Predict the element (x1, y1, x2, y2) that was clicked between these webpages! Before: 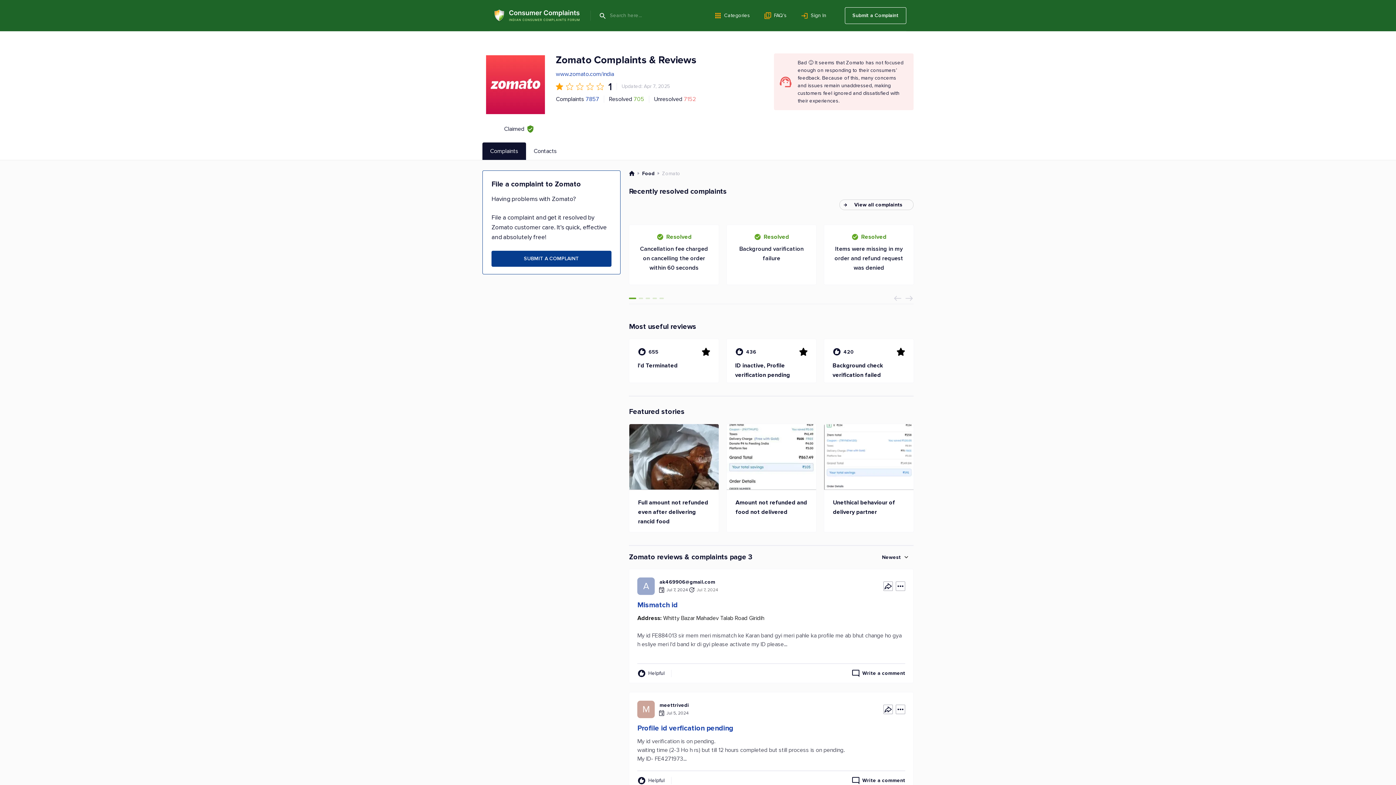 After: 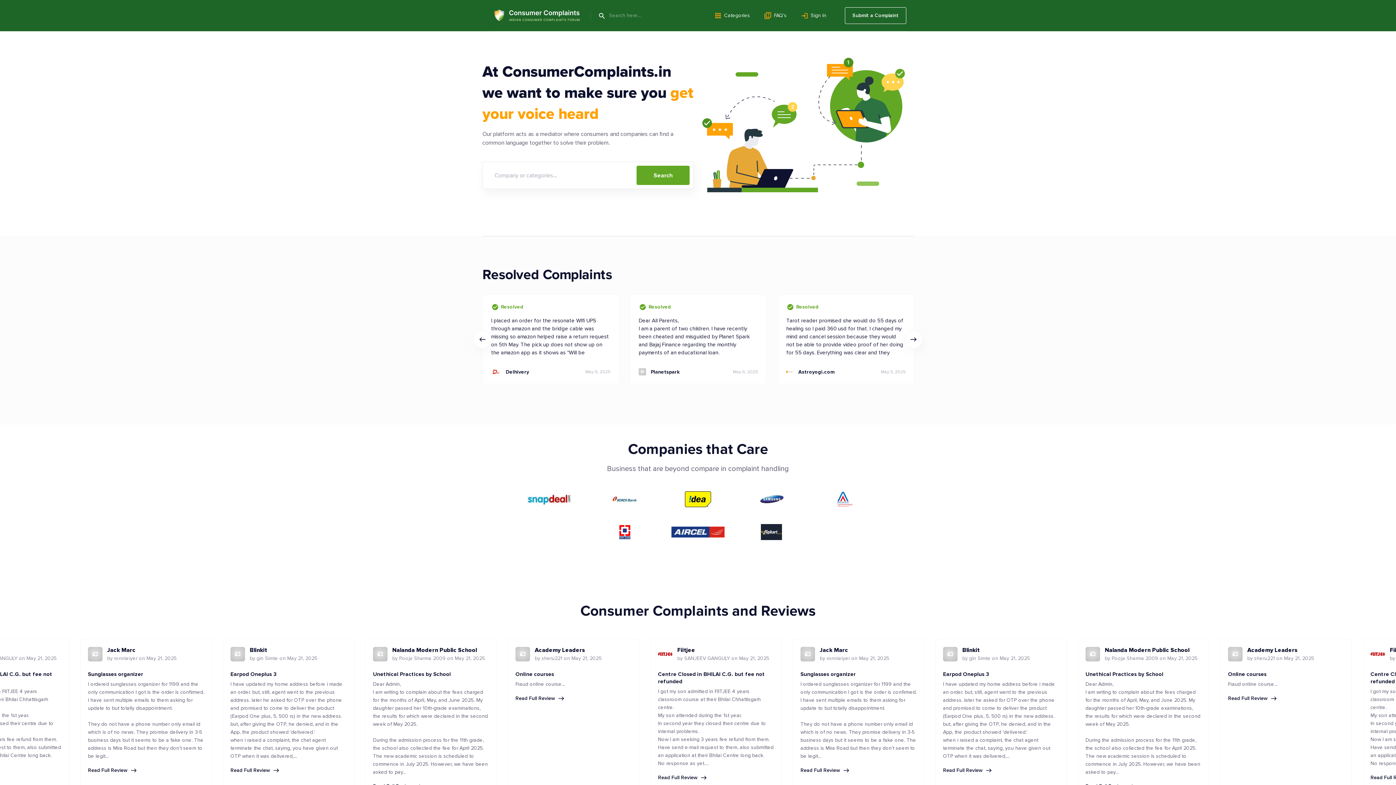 Action: bbox: (489, 8, 579, 22)